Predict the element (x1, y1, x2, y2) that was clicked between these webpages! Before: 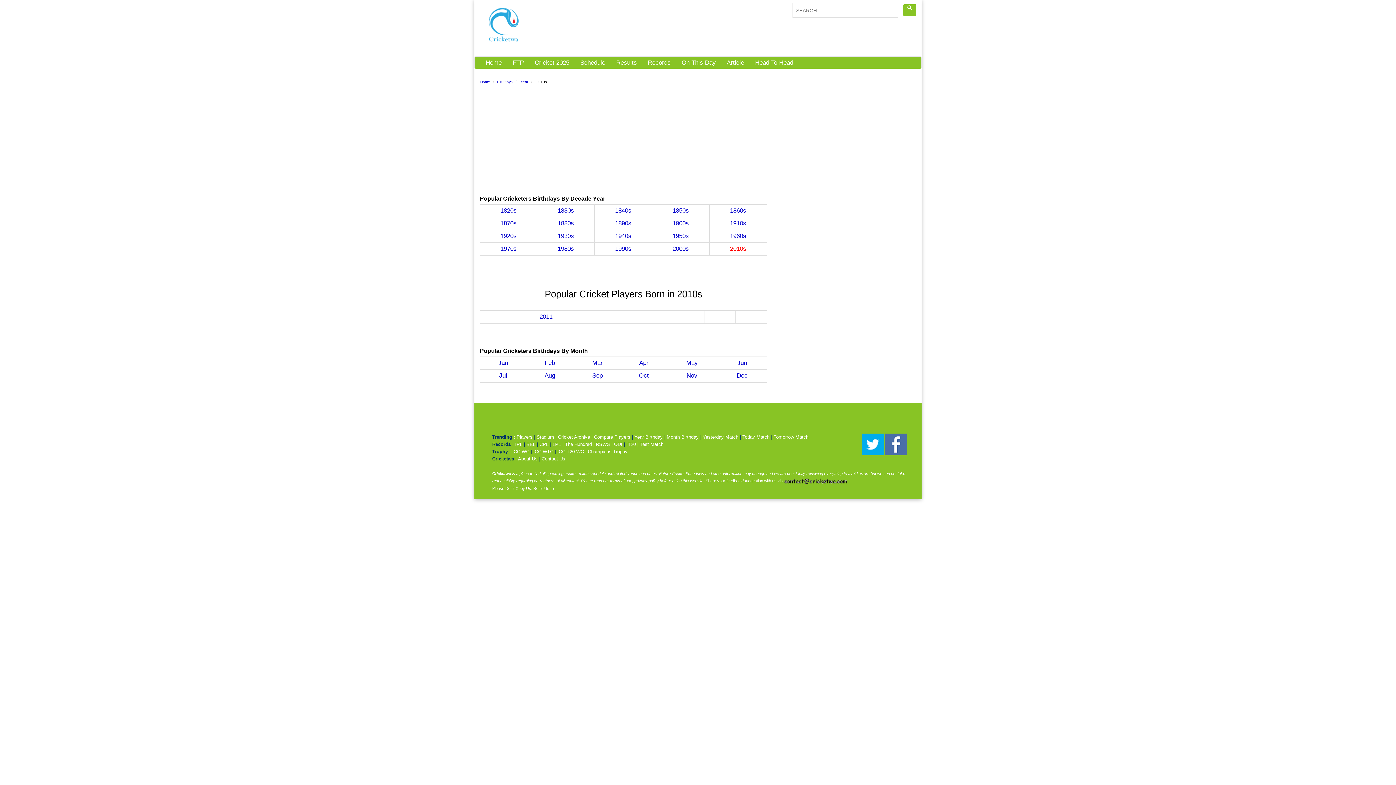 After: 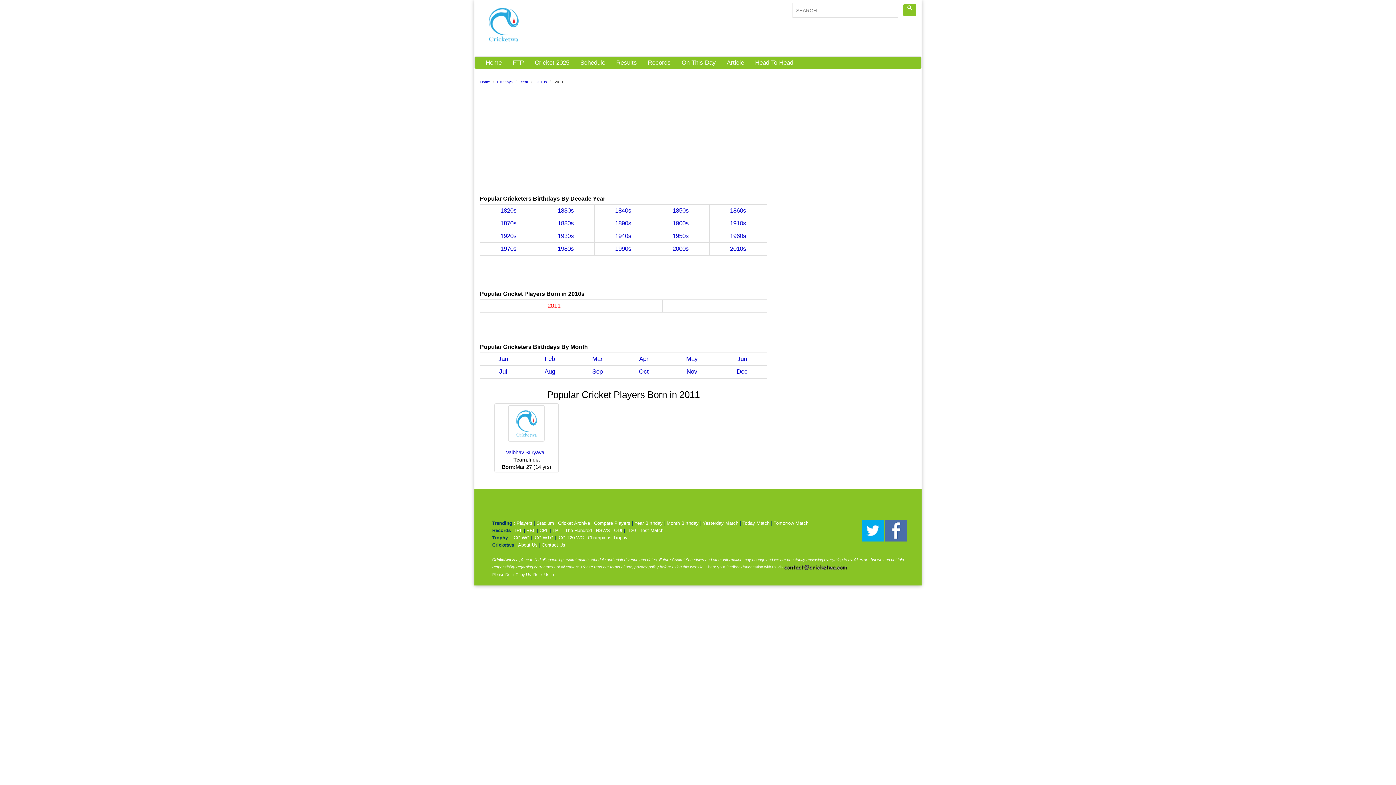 Action: label: 2011
 bbox: (539, 313, 552, 320)